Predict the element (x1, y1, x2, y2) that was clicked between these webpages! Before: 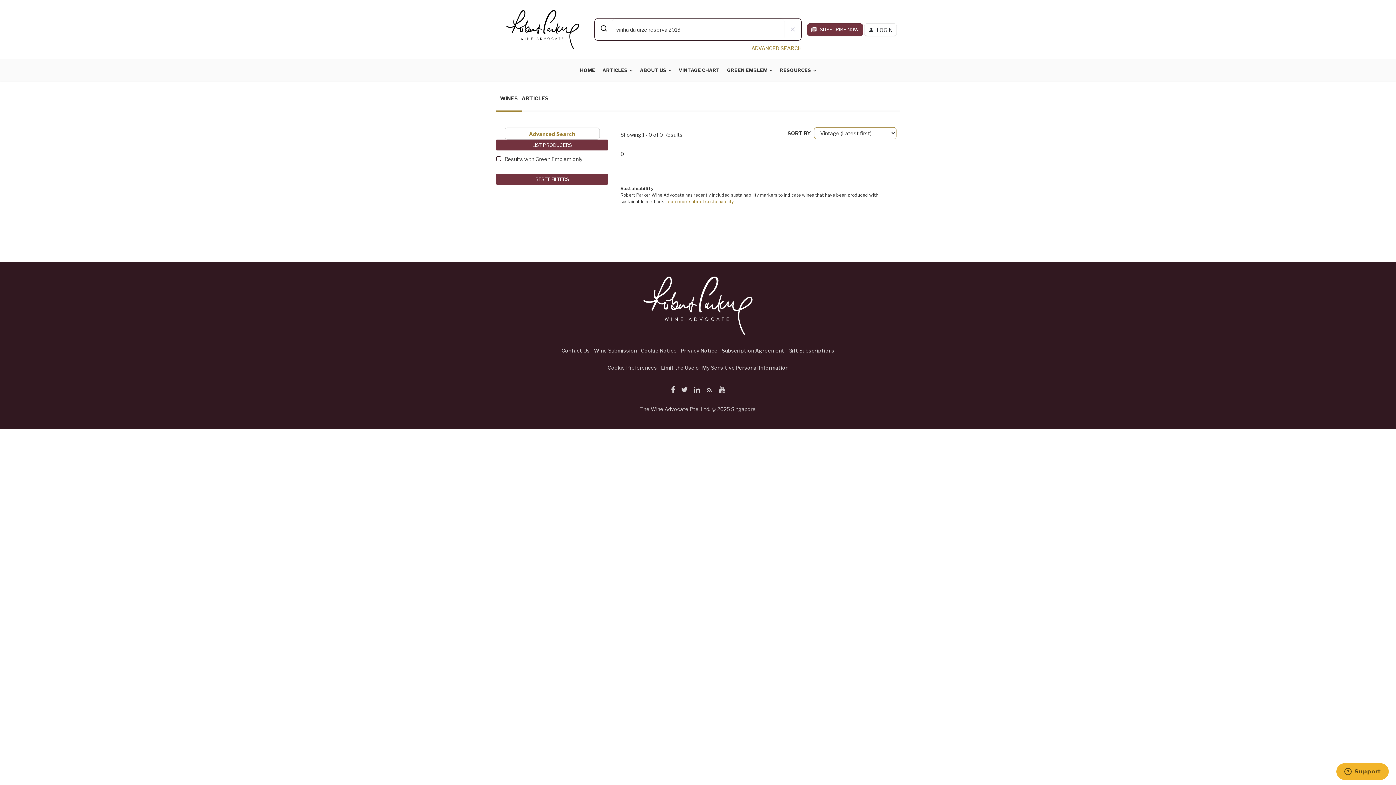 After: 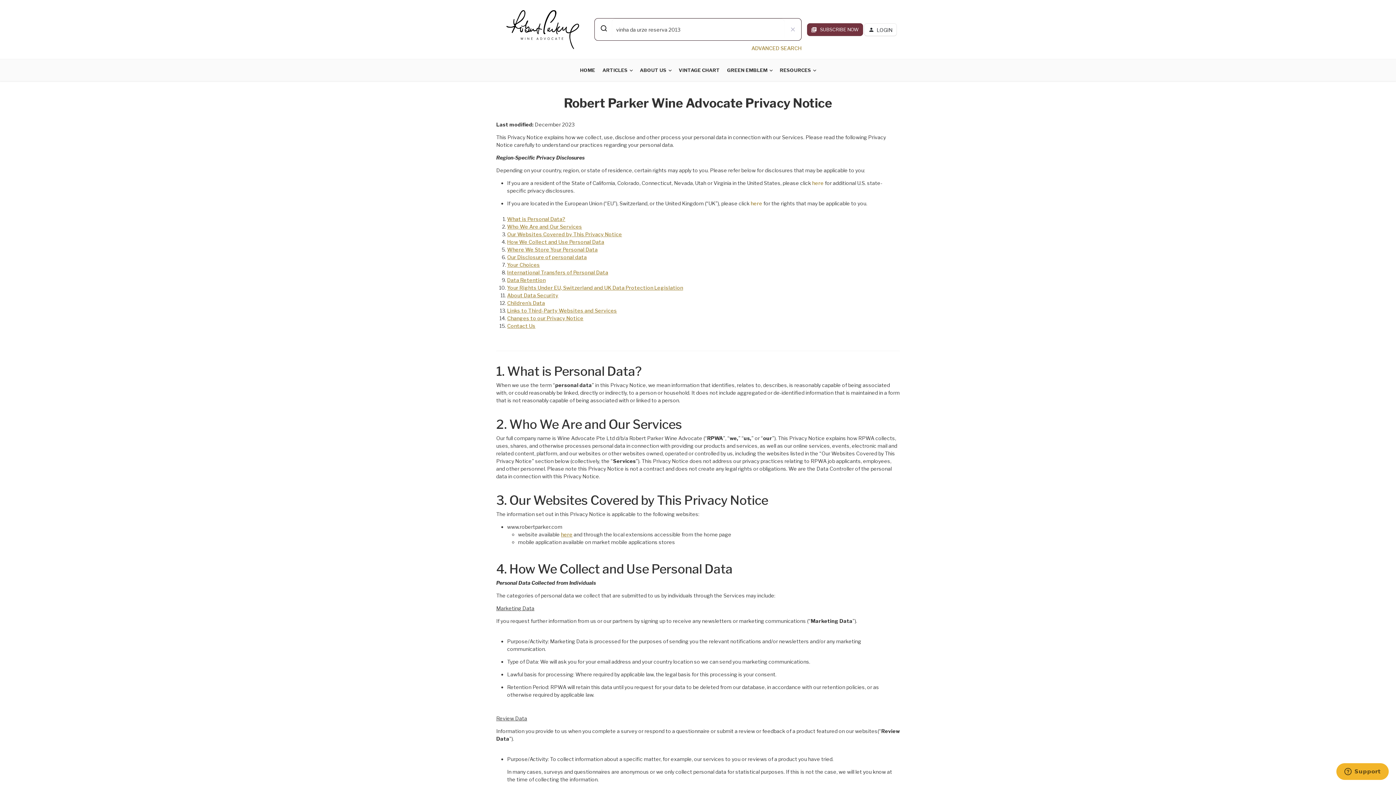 Action: bbox: (681, 346, 717, 354) label: Privacy Notice